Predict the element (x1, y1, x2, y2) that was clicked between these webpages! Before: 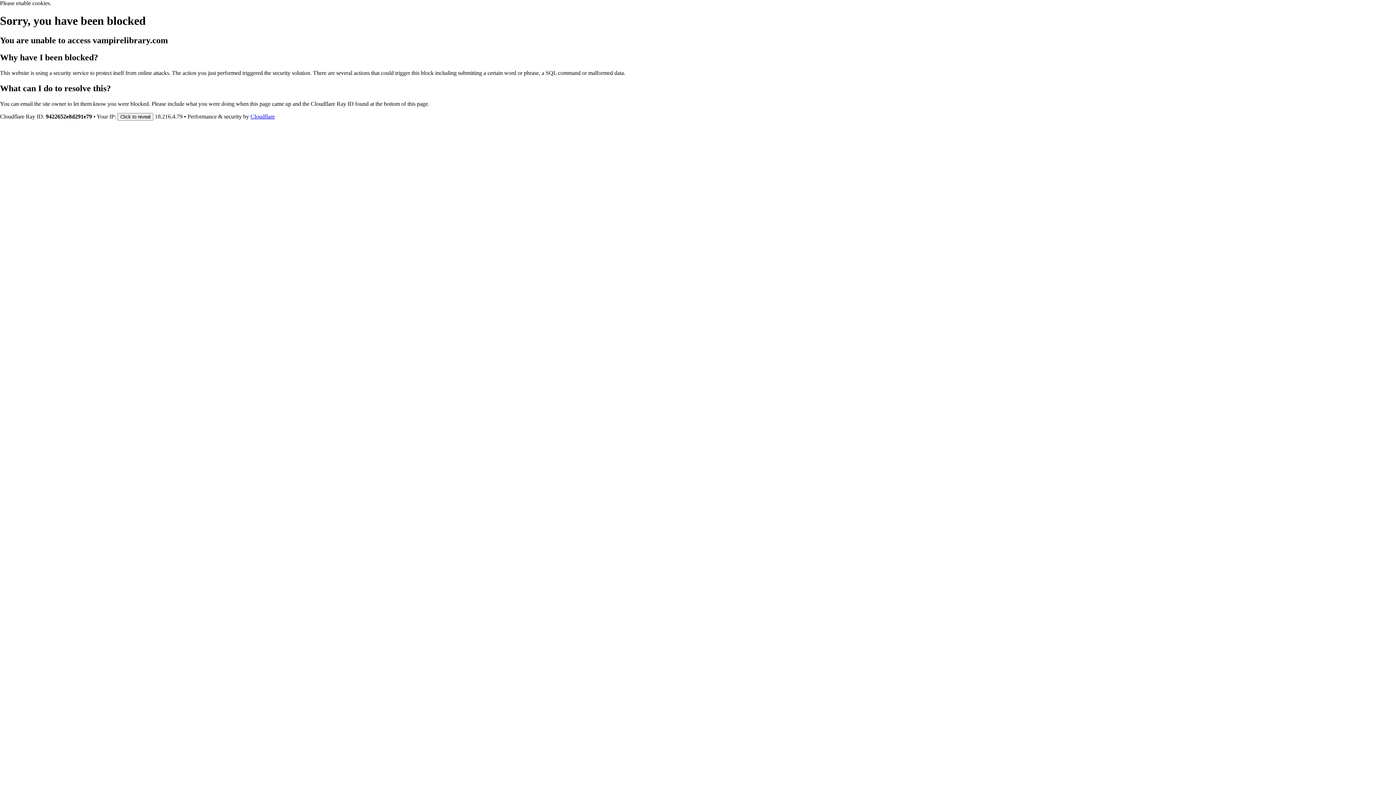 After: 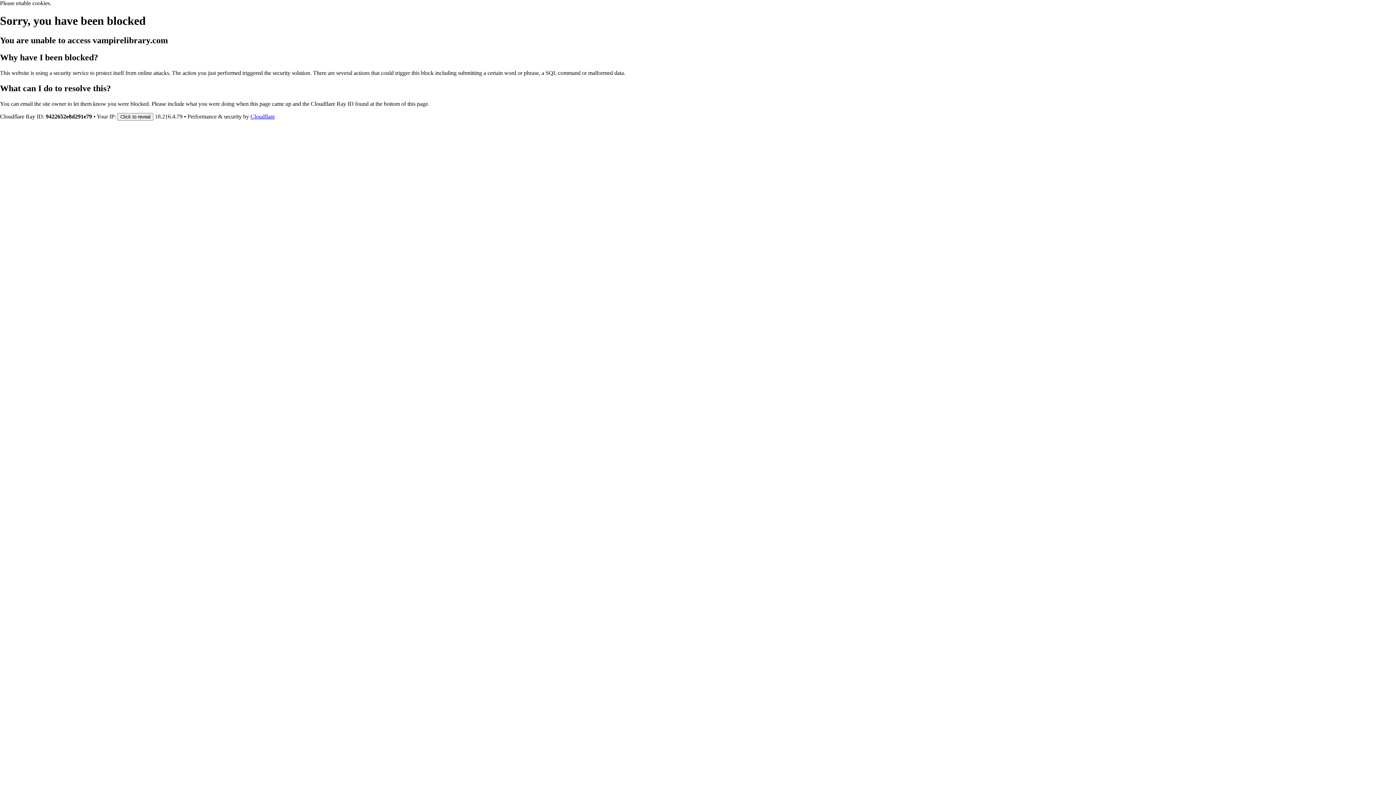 Action: bbox: (250, 113, 274, 119) label: Cloudflare